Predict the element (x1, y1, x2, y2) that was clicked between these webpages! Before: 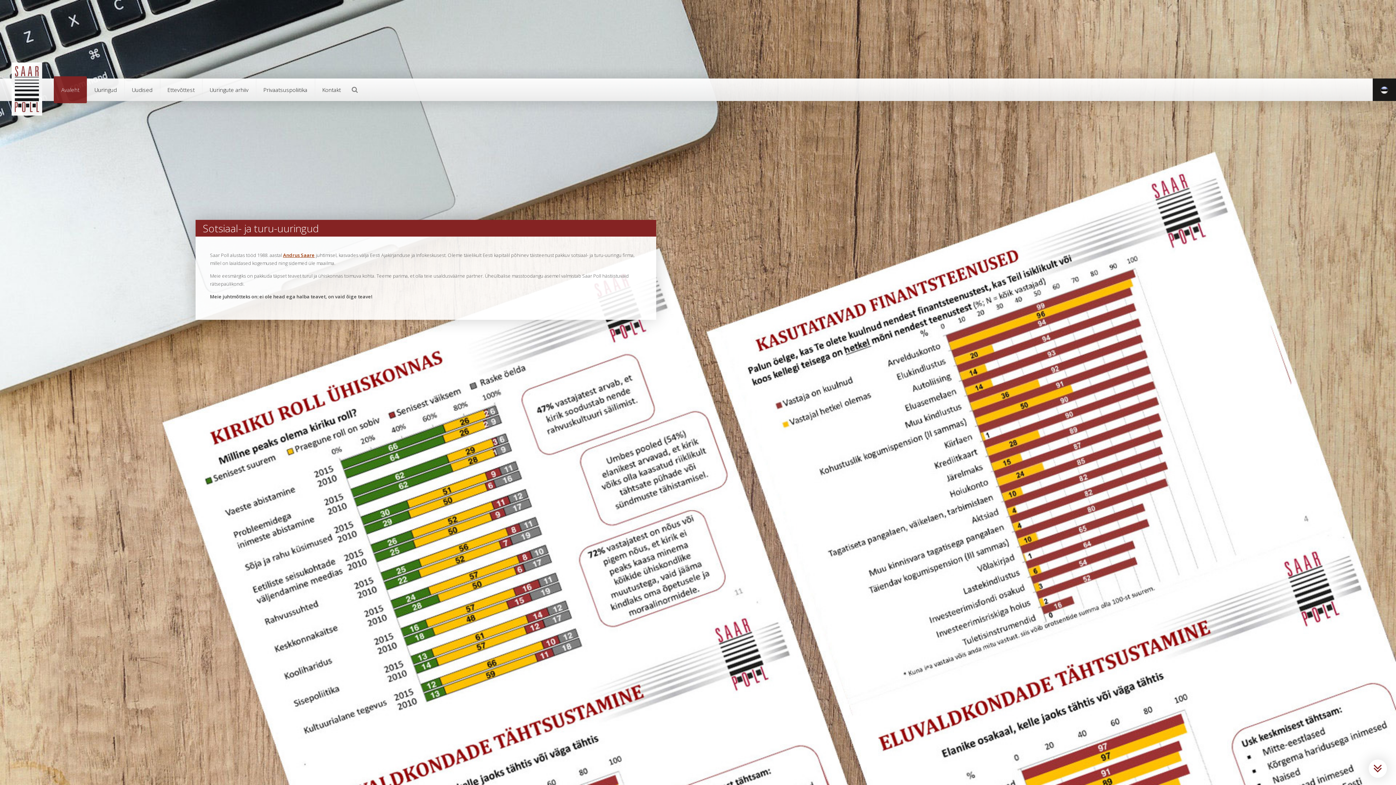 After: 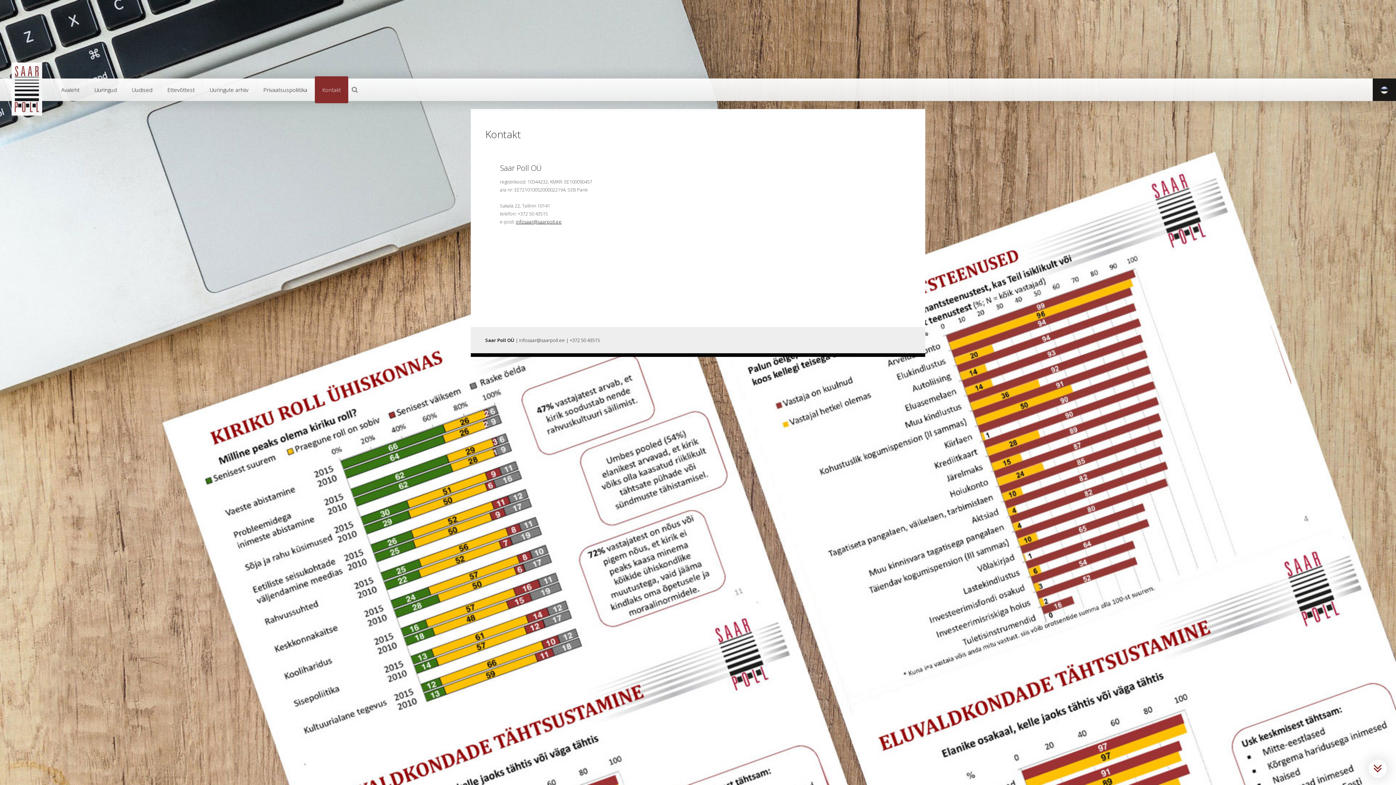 Action: bbox: (314, 78, 348, 101) label: Kontakt